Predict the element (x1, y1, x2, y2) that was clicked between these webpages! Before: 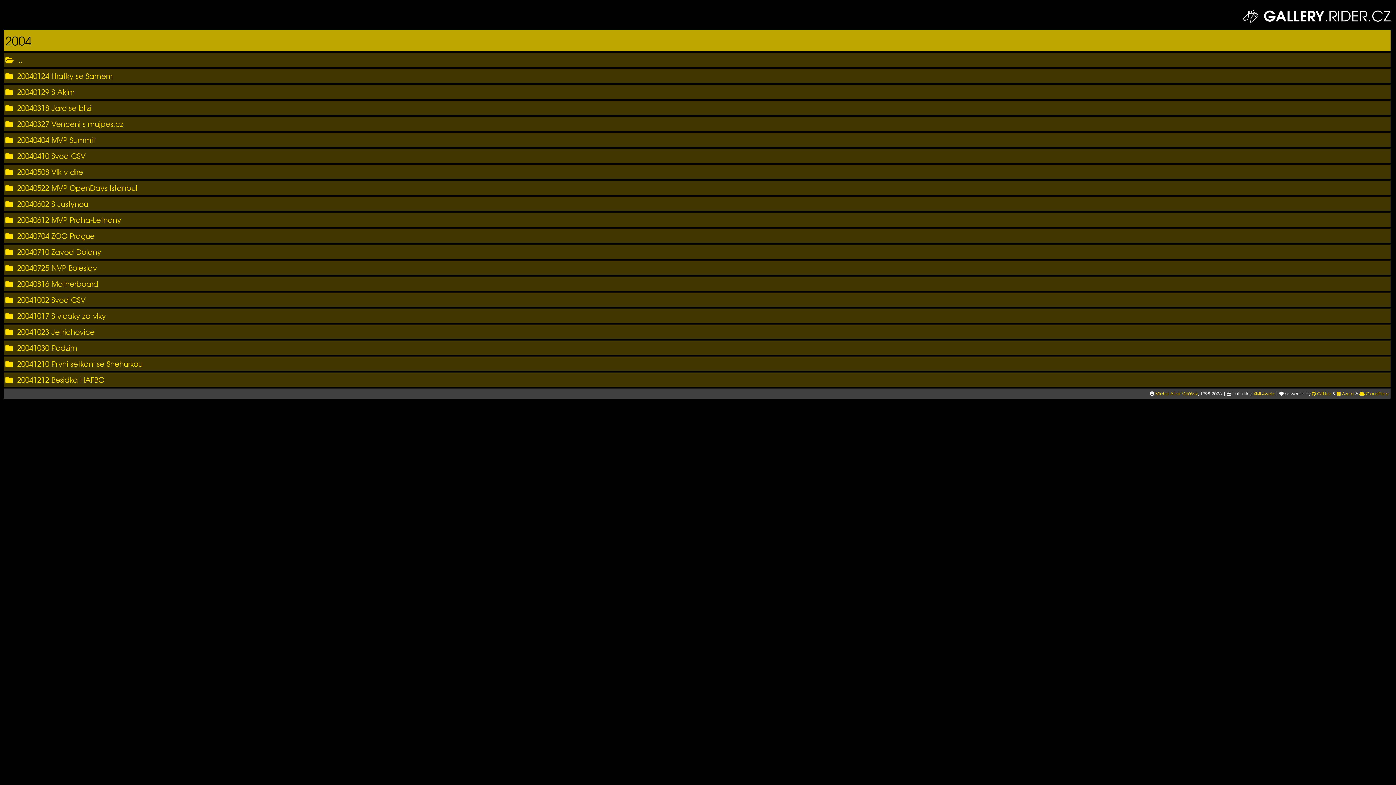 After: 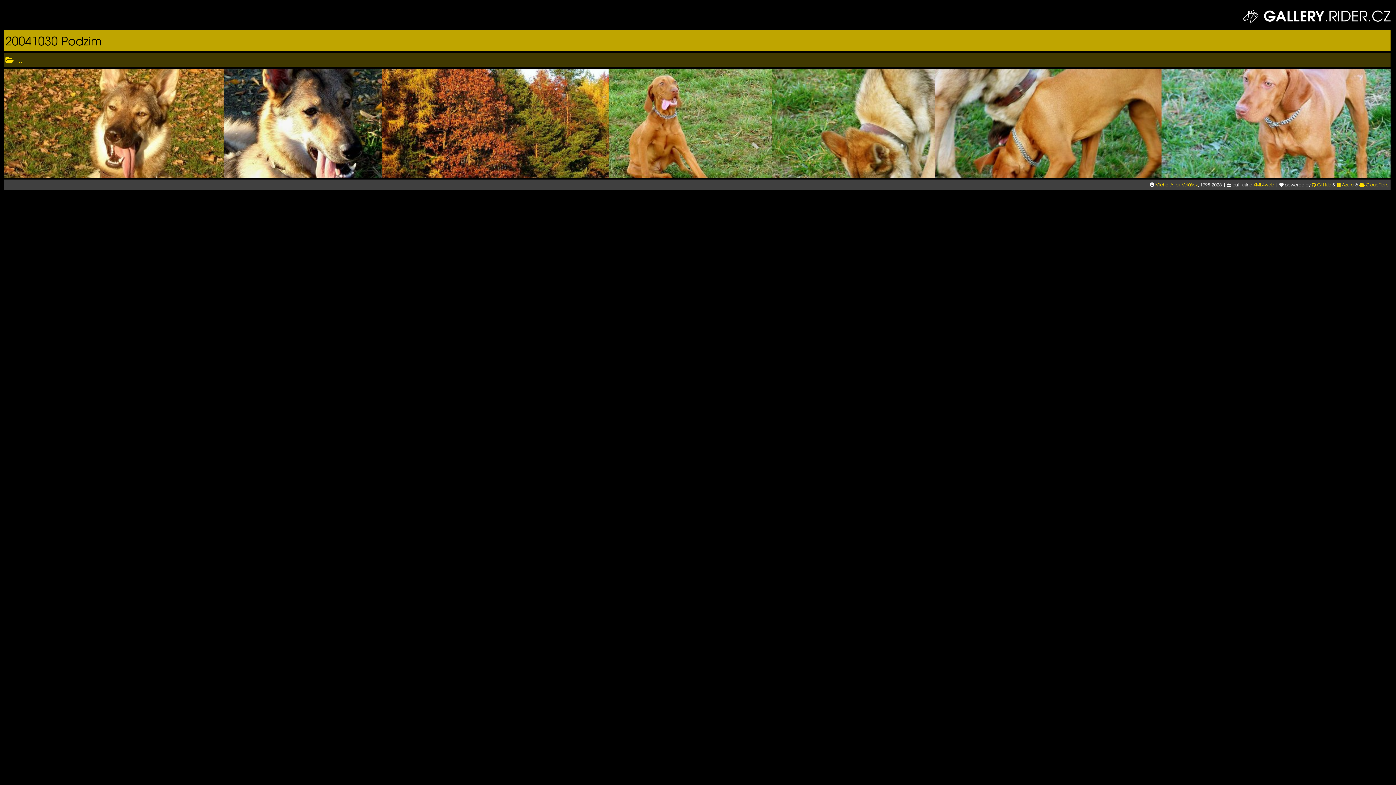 Action: label: ​20041030 Podzim bbox: (5, 342, 77, 353)